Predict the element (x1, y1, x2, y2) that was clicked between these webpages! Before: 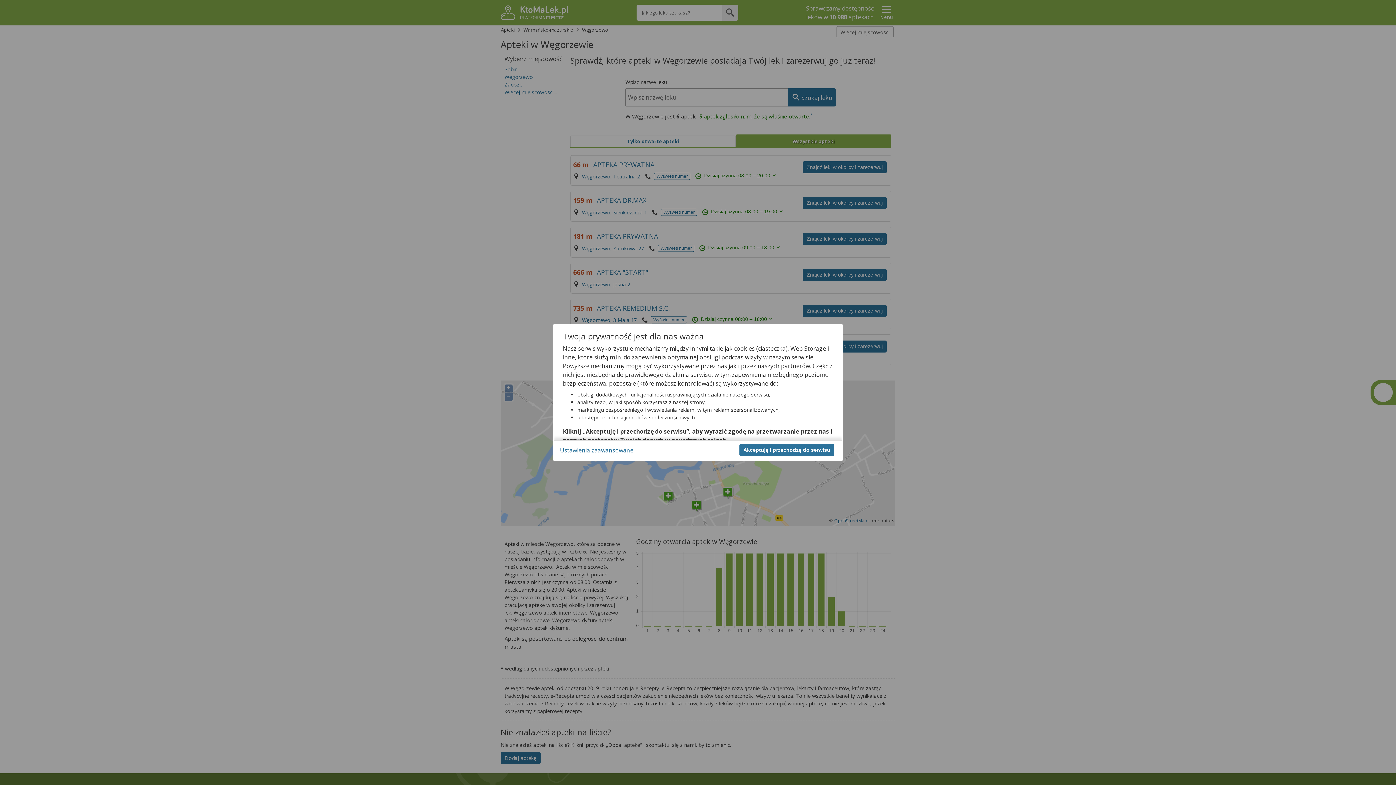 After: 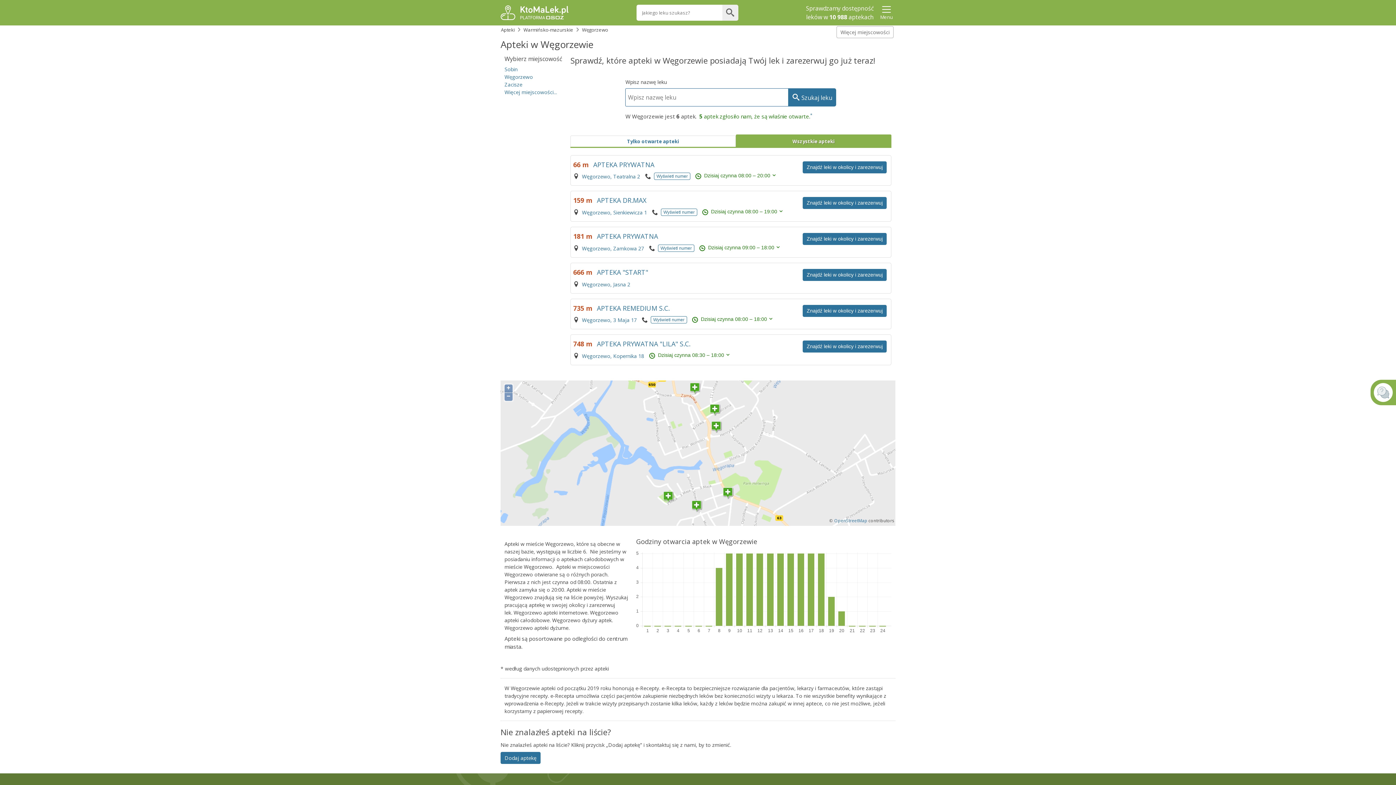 Action: label: Akceptuję i przechodzę do serwisu bbox: (739, 444, 834, 456)